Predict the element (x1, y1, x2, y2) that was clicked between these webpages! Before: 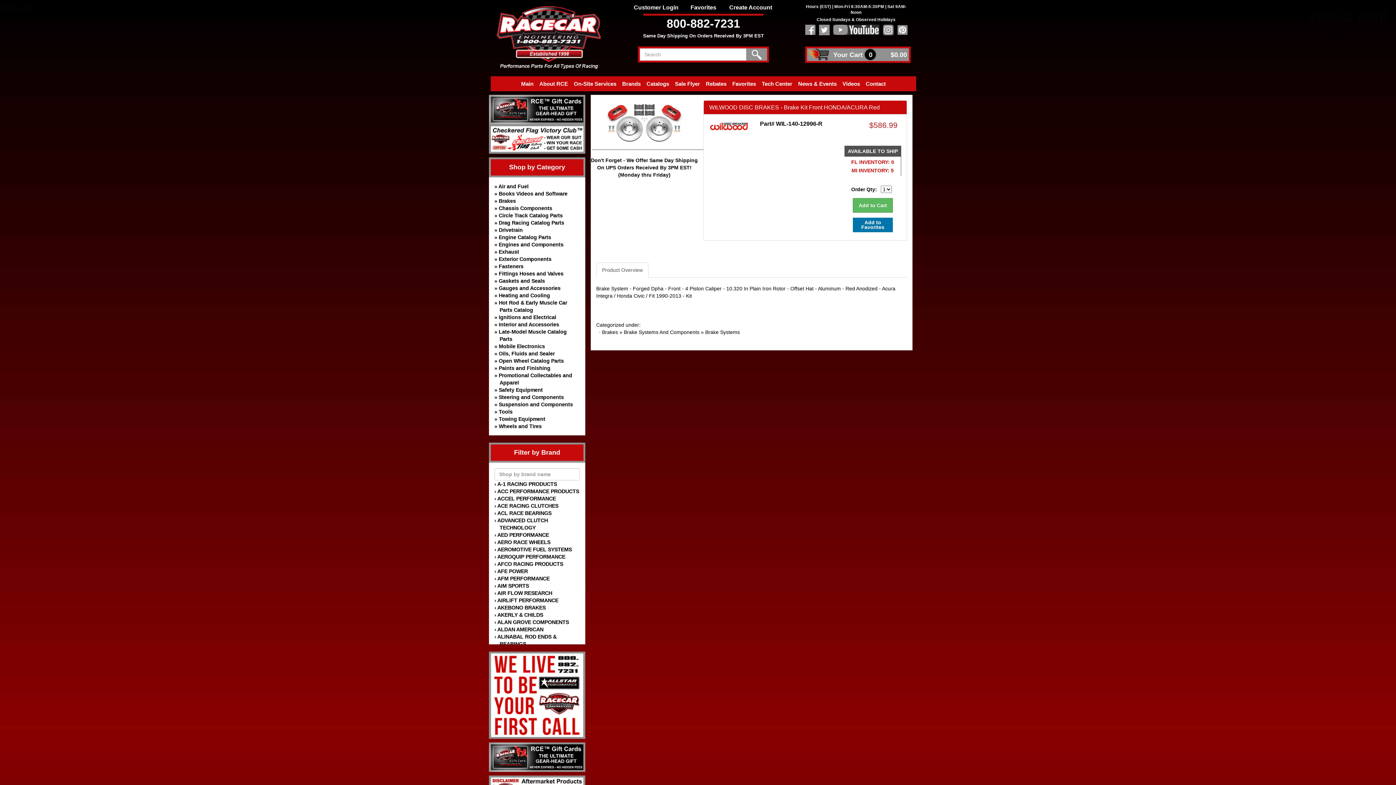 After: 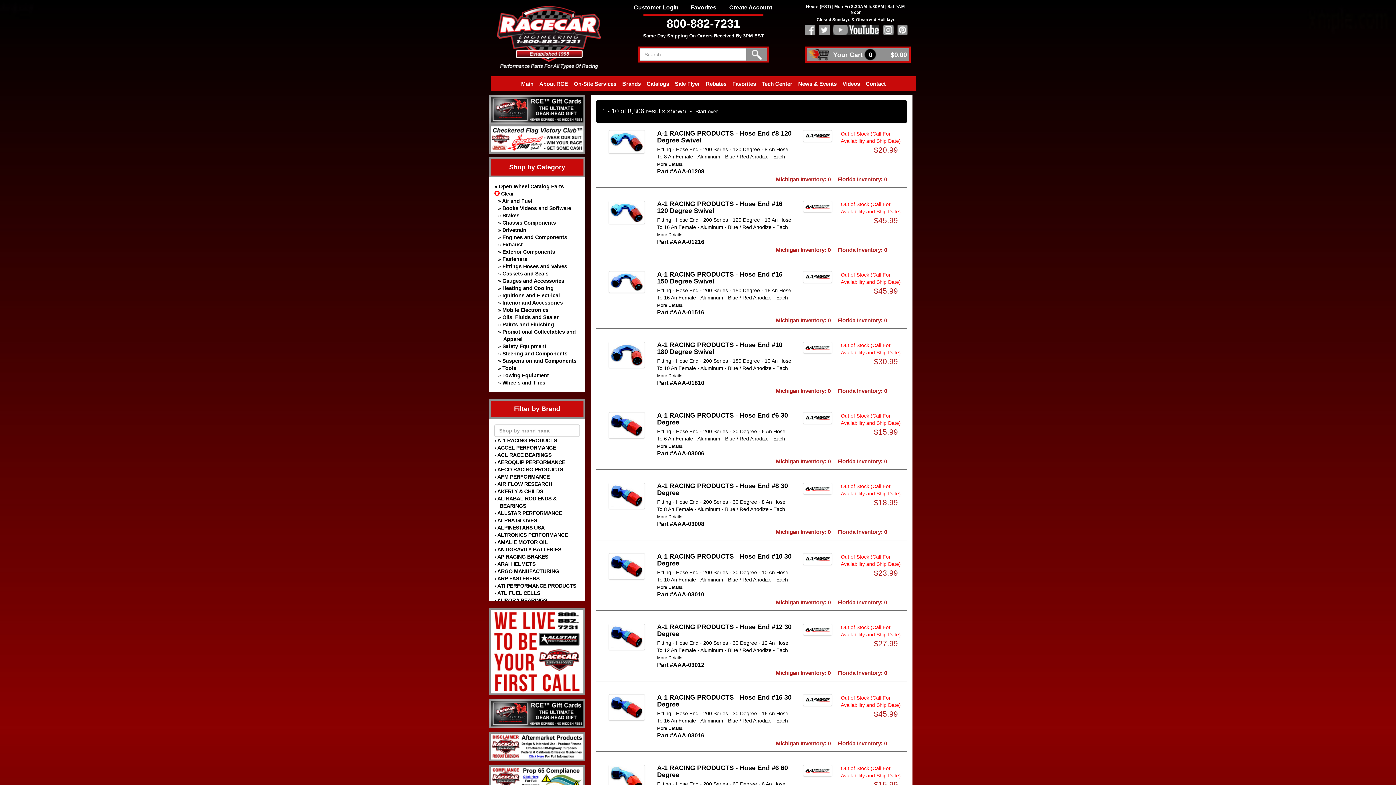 Action: bbox: (498, 358, 564, 364) label: Open Wheel Catalog Parts